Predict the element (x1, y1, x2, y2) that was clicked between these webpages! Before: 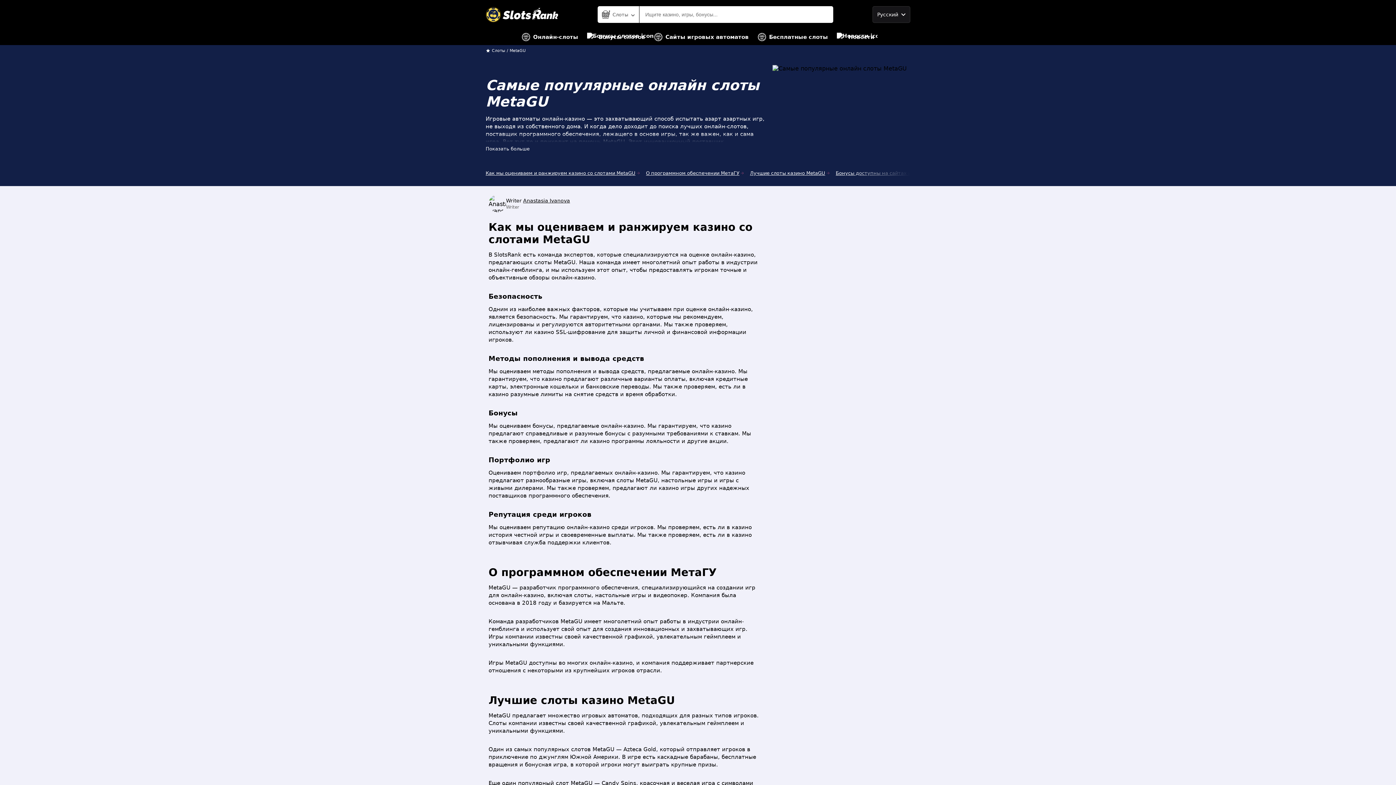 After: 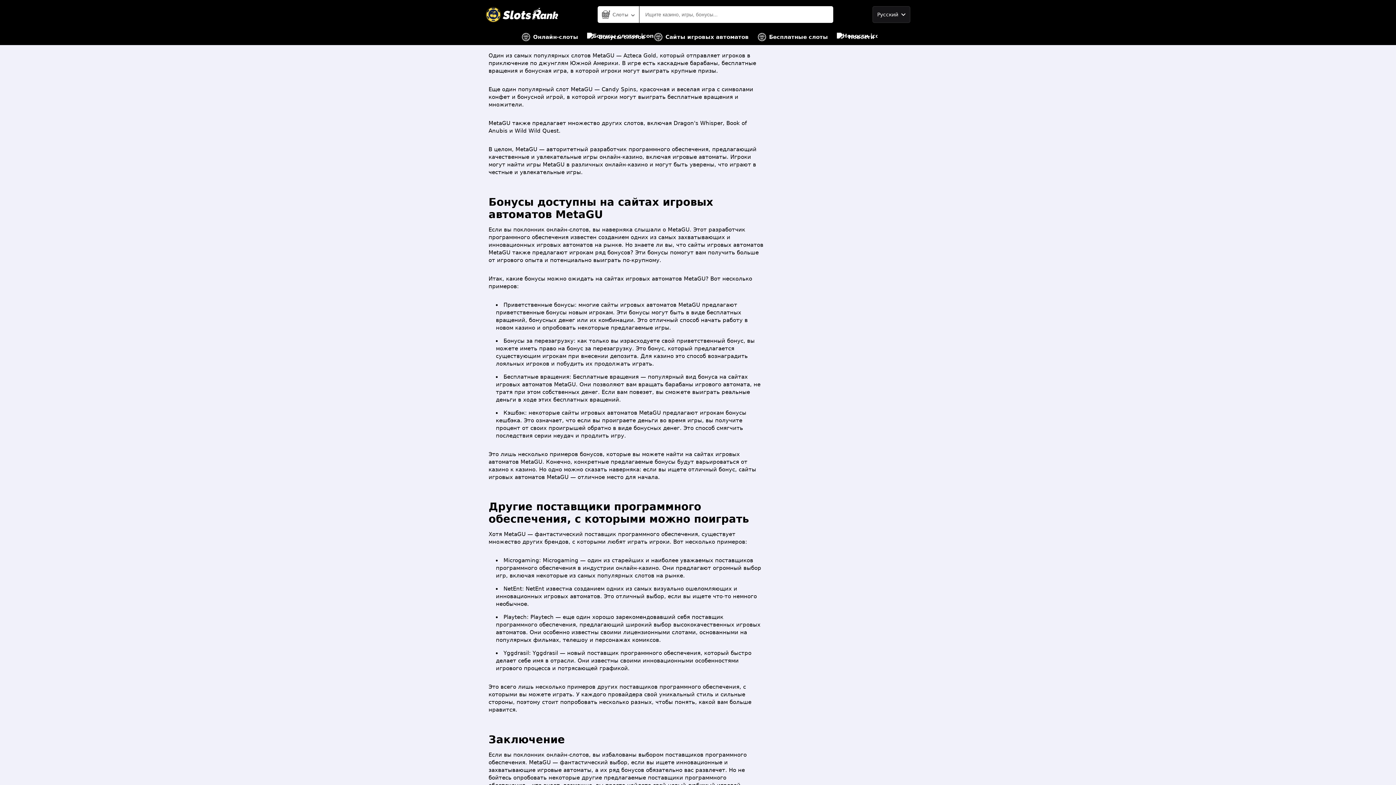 Action: label: Лучшие слоты казино MetaGU bbox: (750, 169, 830, 177)